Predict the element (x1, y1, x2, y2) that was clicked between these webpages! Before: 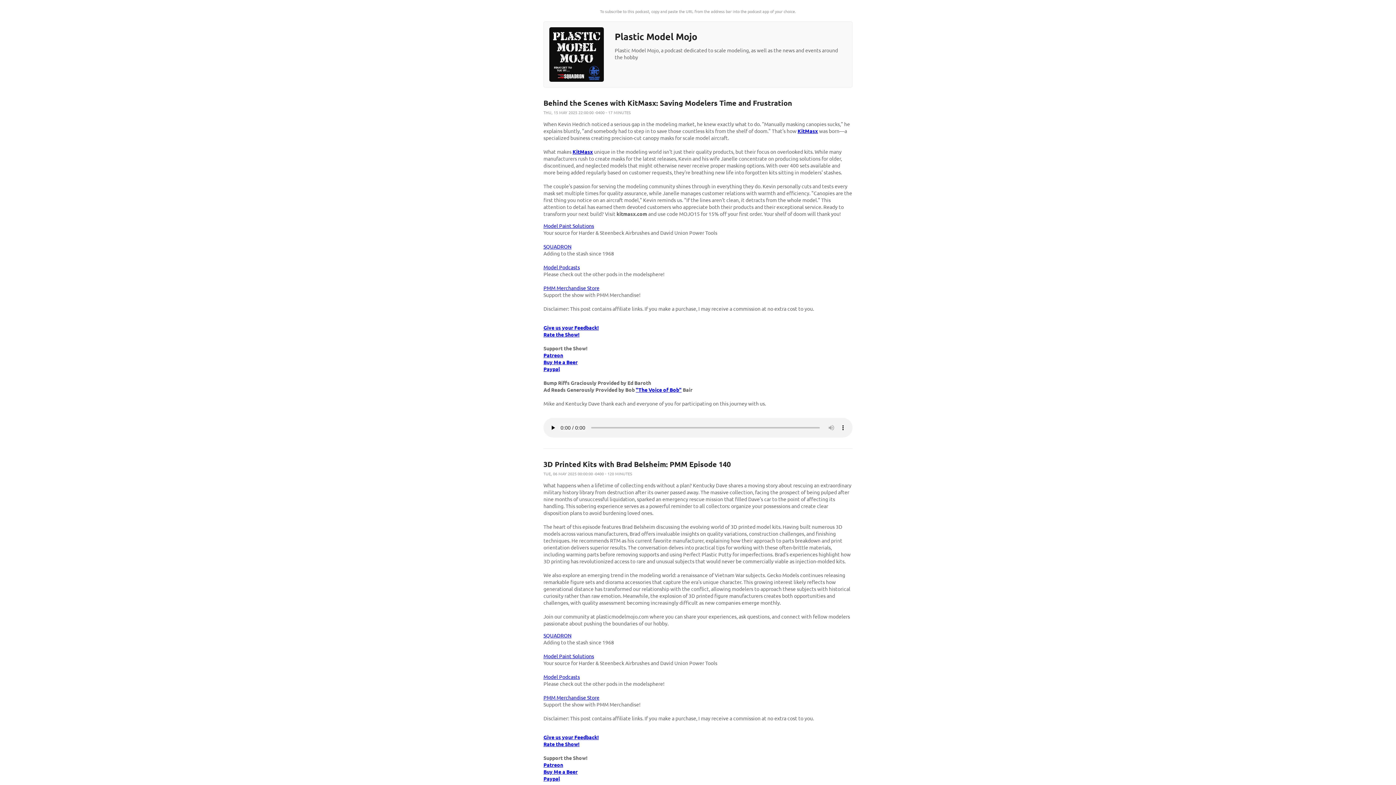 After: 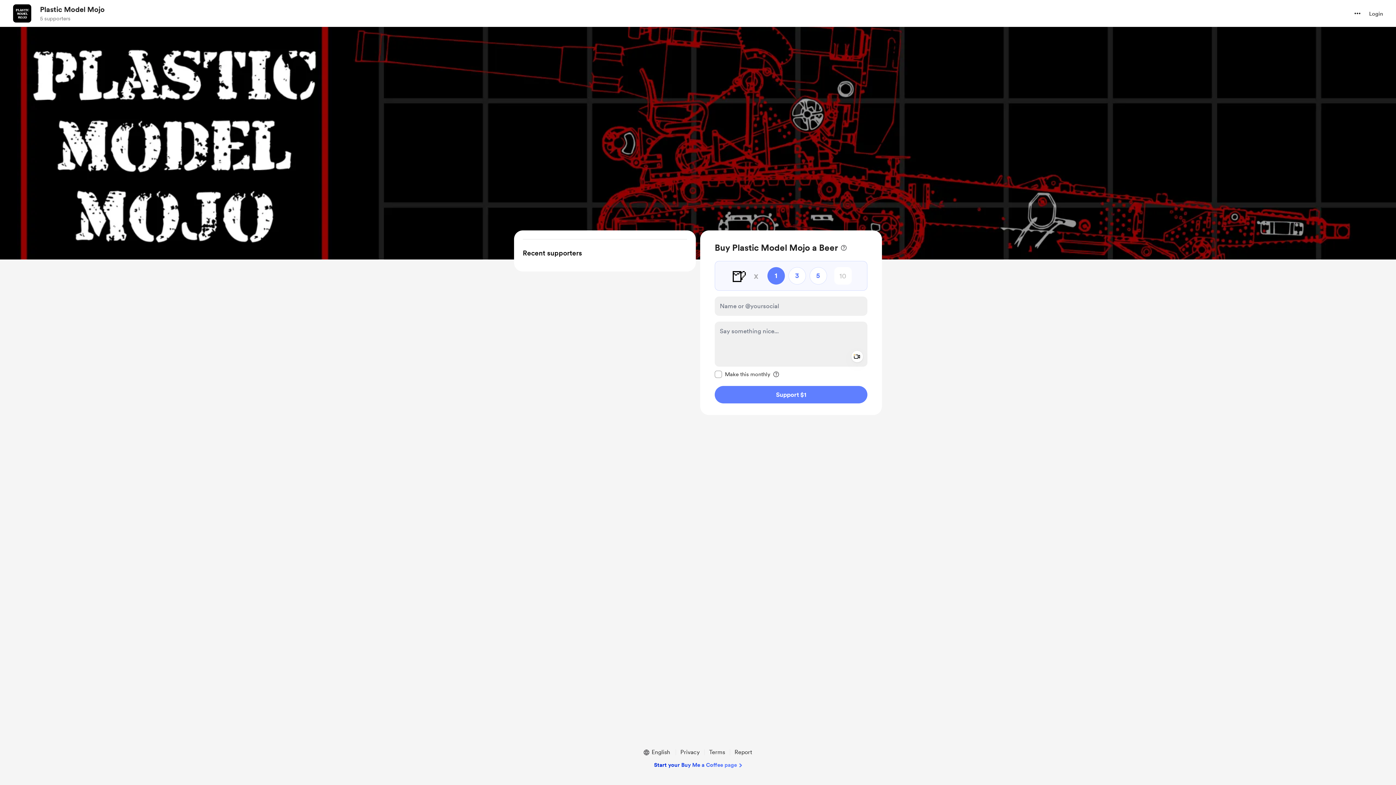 Action: bbox: (543, 768, 577, 775) label: Buy Me a Beer